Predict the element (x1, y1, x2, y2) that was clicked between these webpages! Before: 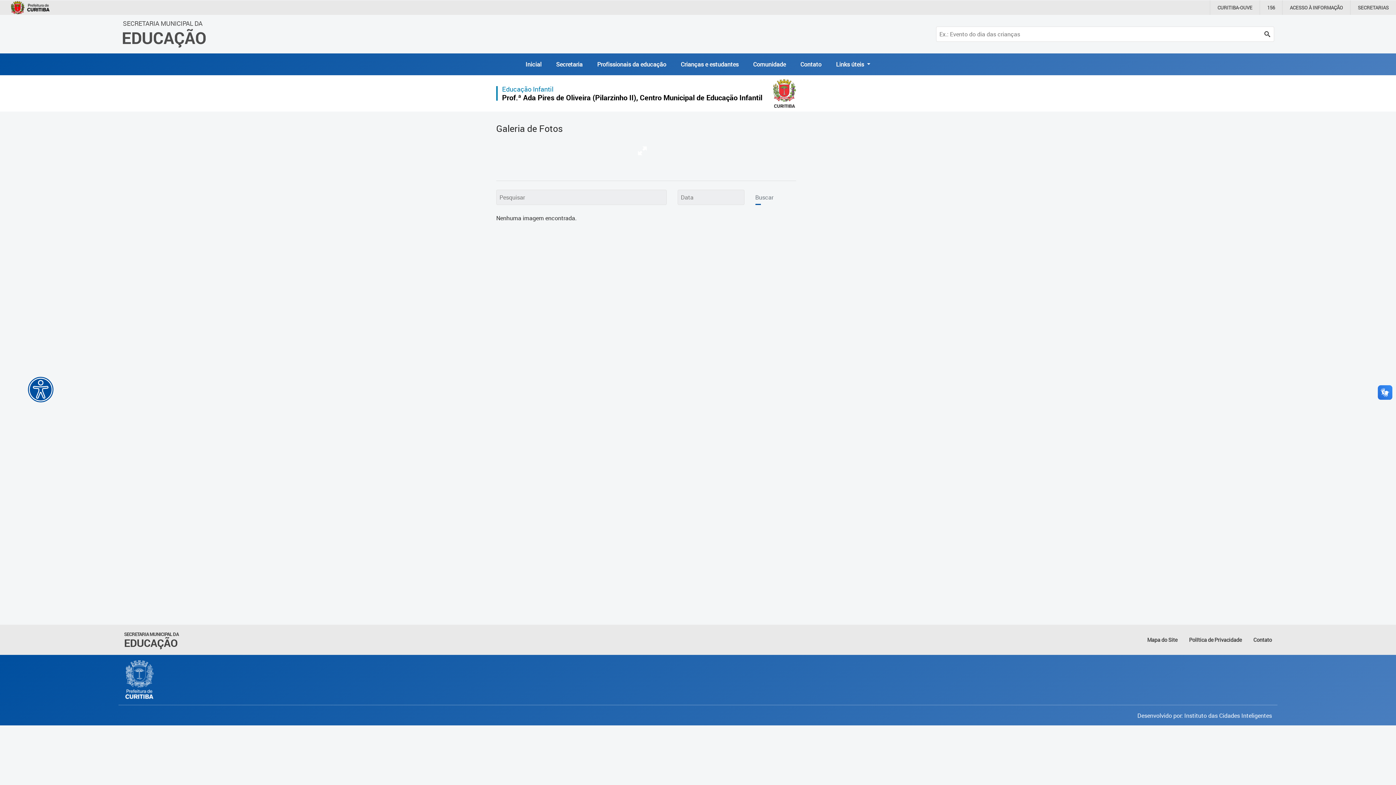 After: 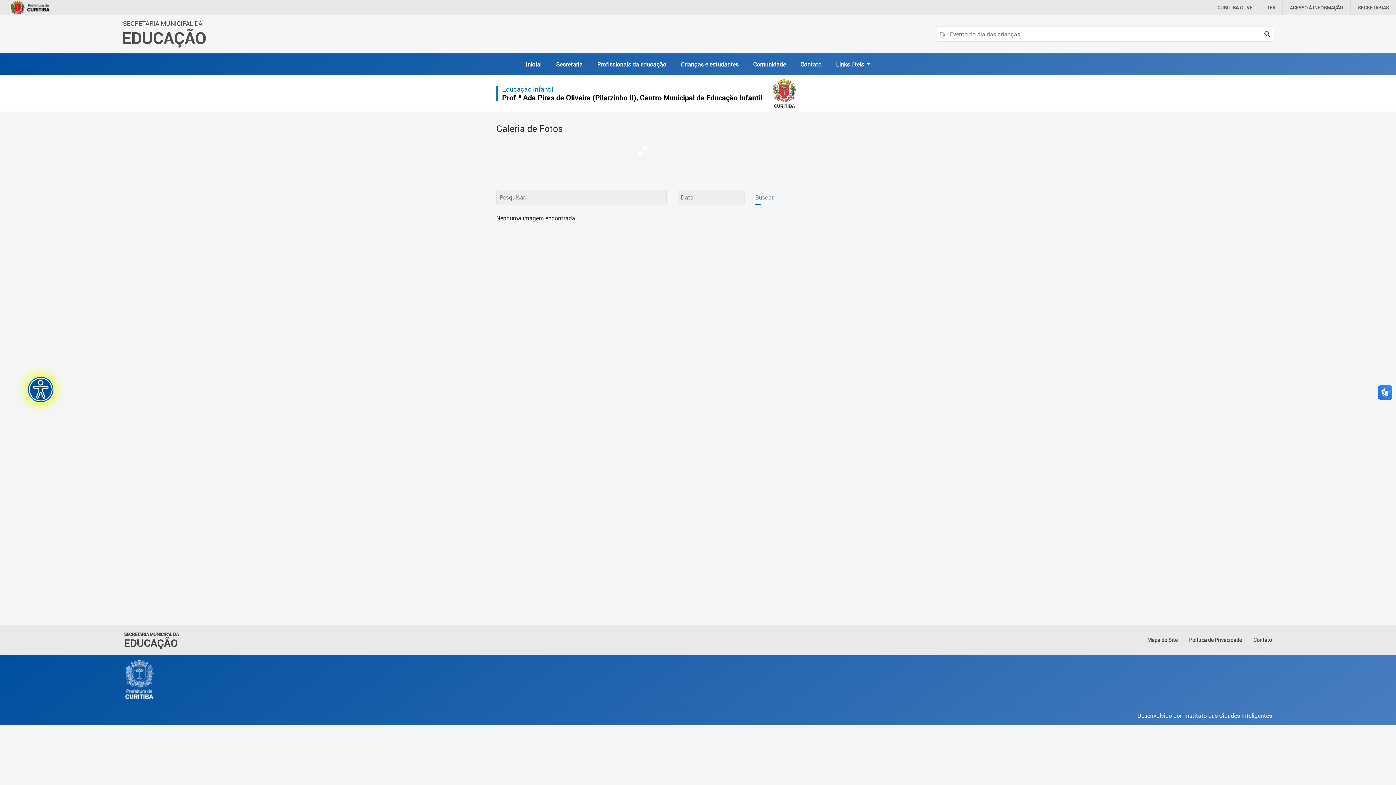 Action: bbox: (27, 377, 53, 402)